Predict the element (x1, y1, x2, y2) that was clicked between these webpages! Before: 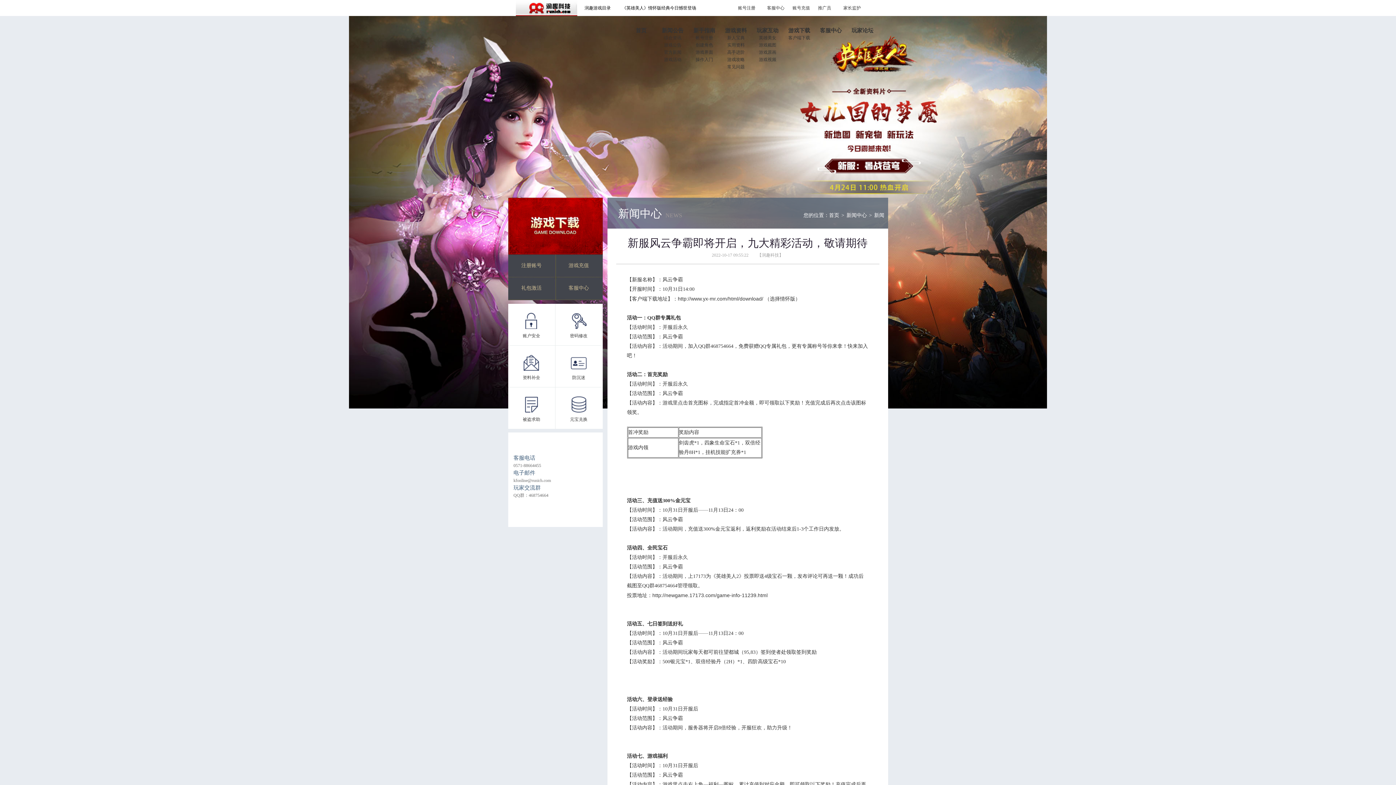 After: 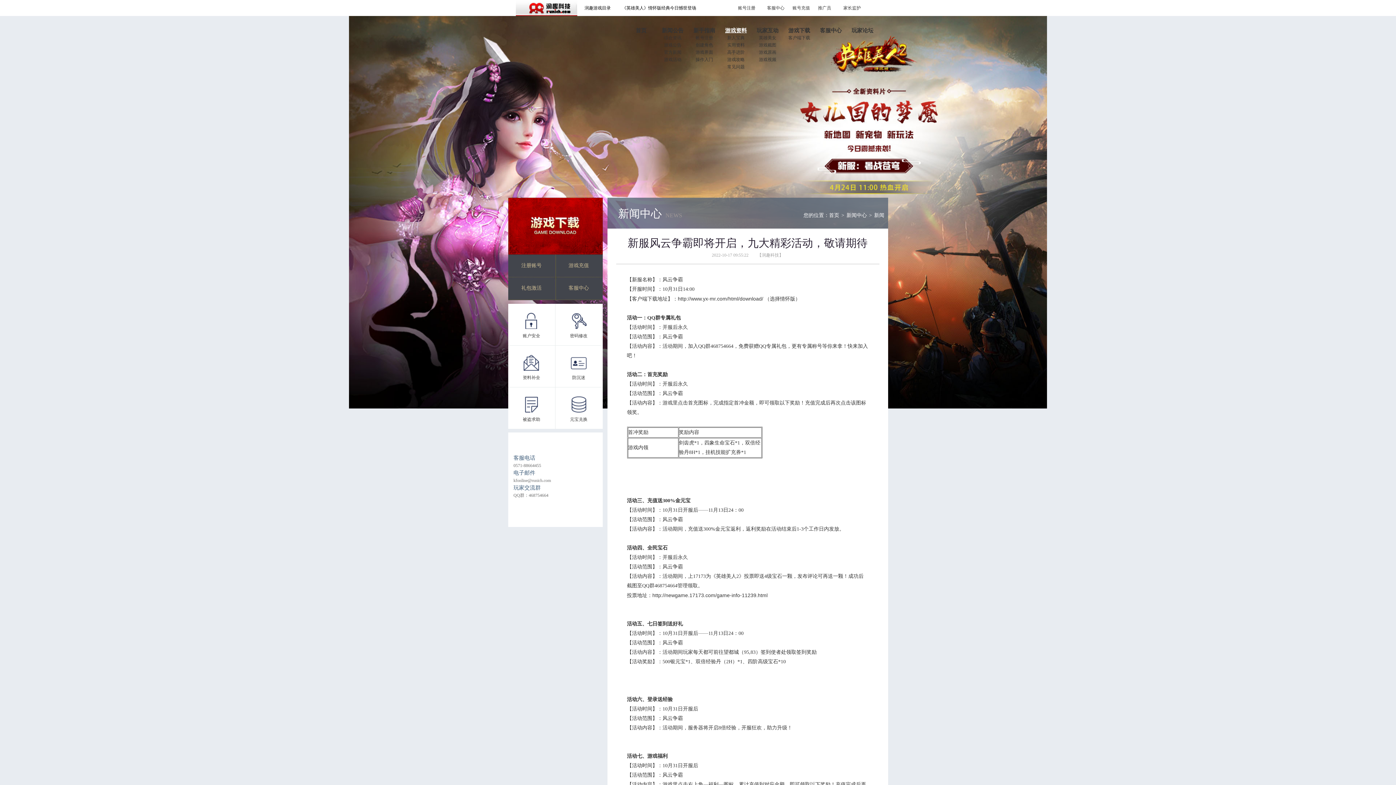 Action: label: 游戏资料 bbox: (725, 27, 747, 33)